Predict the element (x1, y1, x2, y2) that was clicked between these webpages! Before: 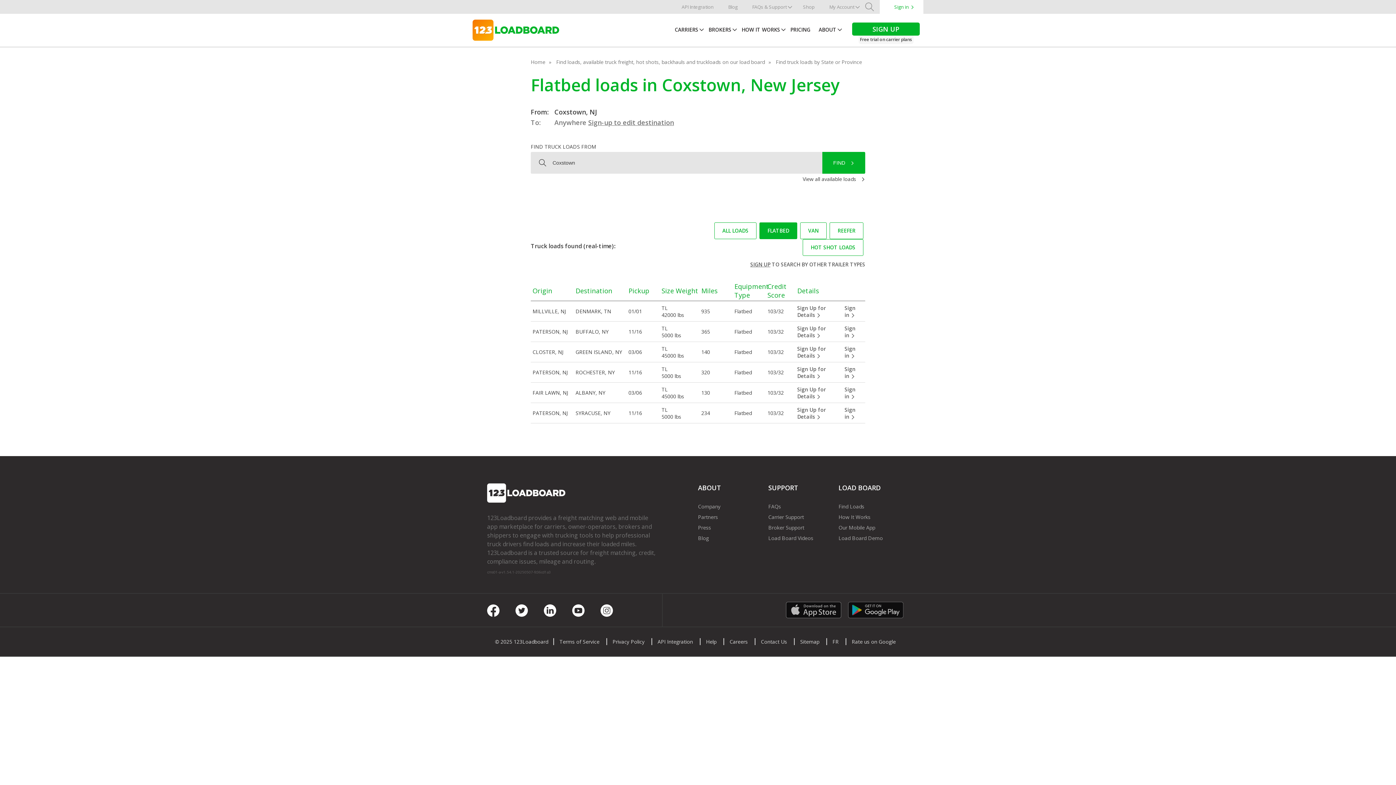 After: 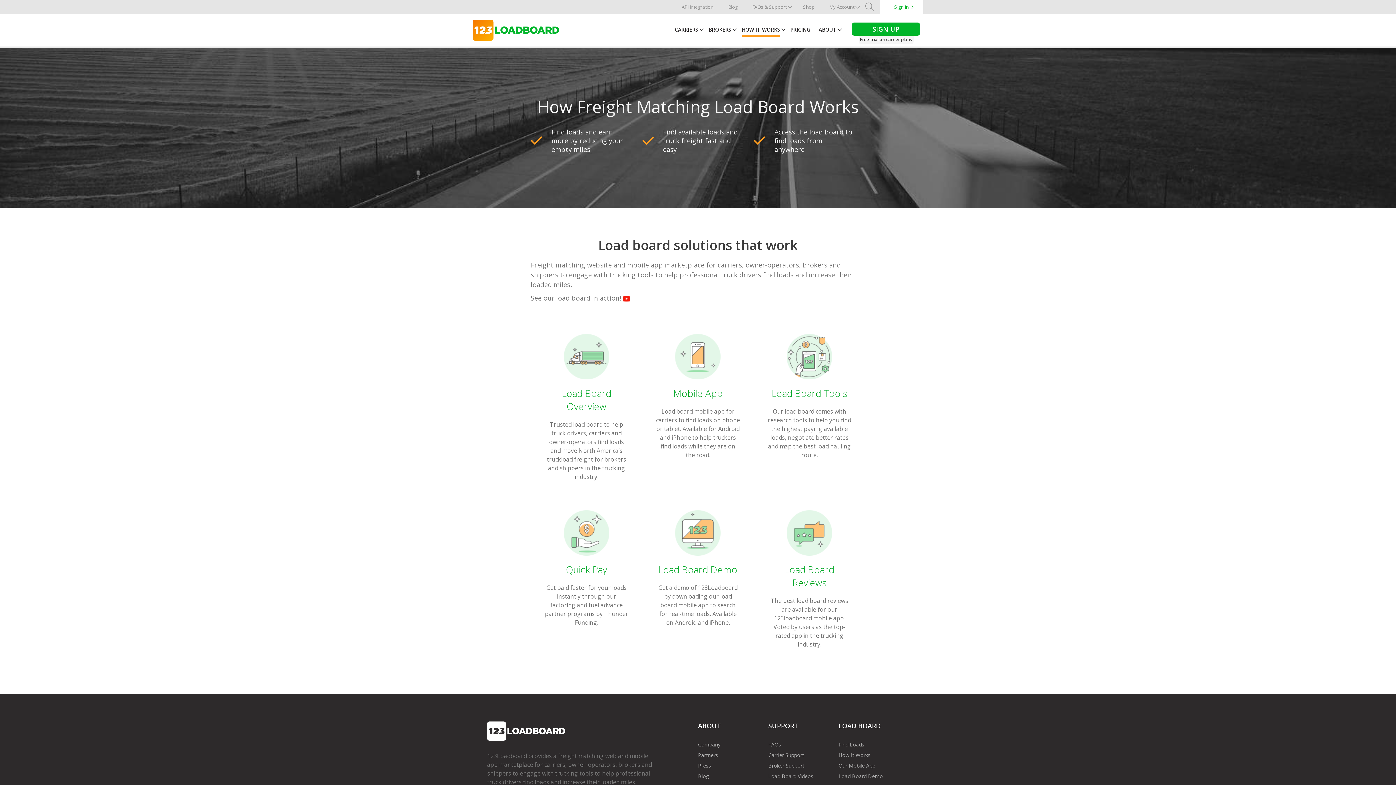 Action: bbox: (741, 26, 780, 36) label: HOW IT WORKS